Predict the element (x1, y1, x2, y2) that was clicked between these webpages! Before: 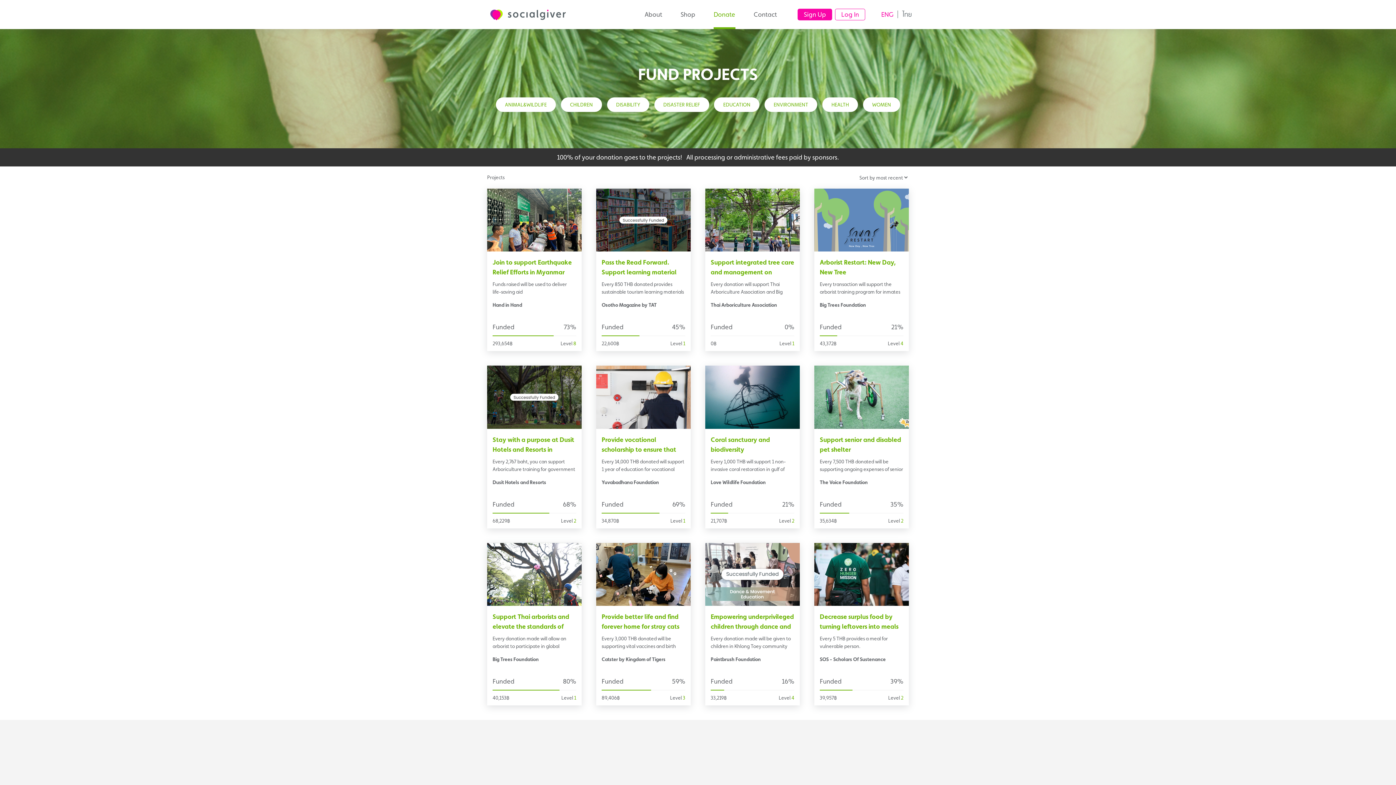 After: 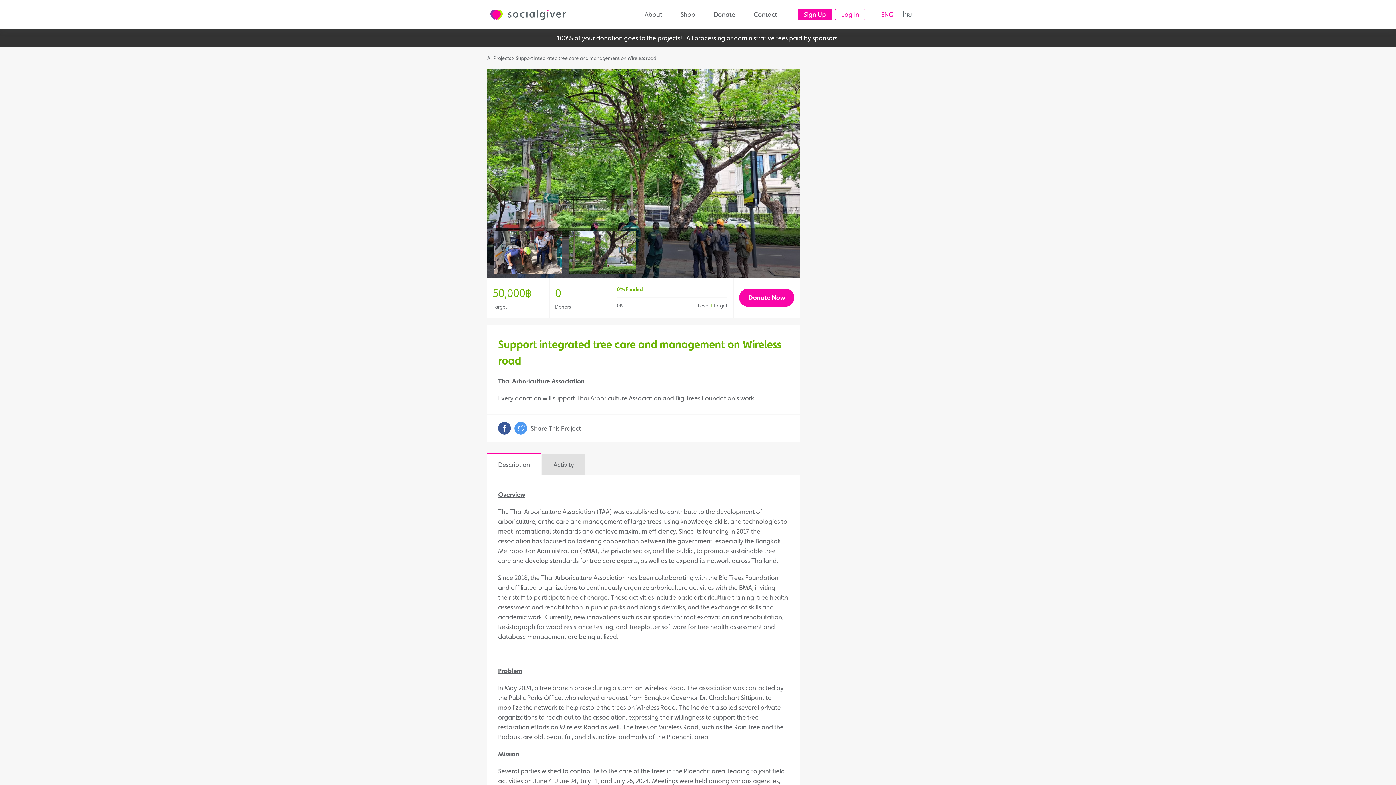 Action: bbox: (710, 258, 794, 285) label: Support integrated tree care and management on Wireless road